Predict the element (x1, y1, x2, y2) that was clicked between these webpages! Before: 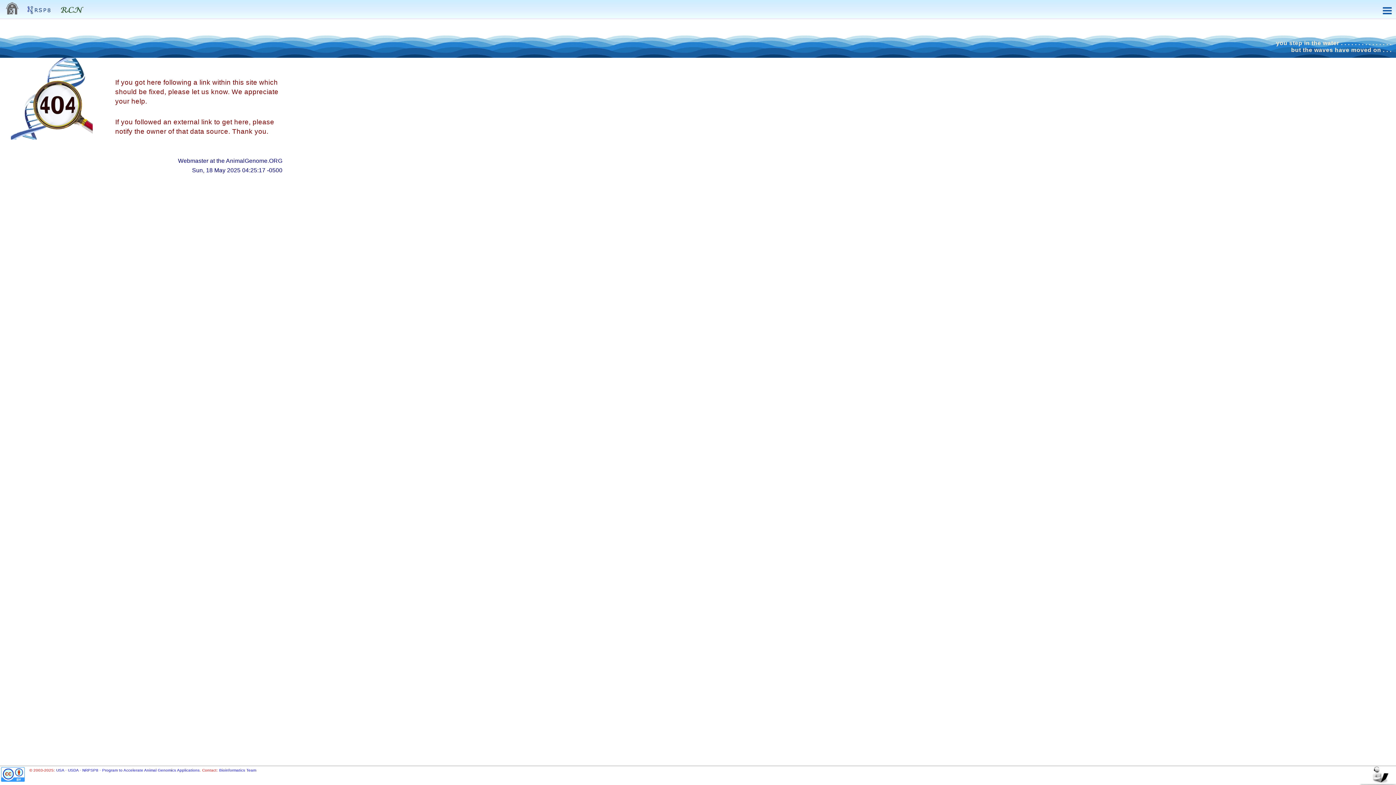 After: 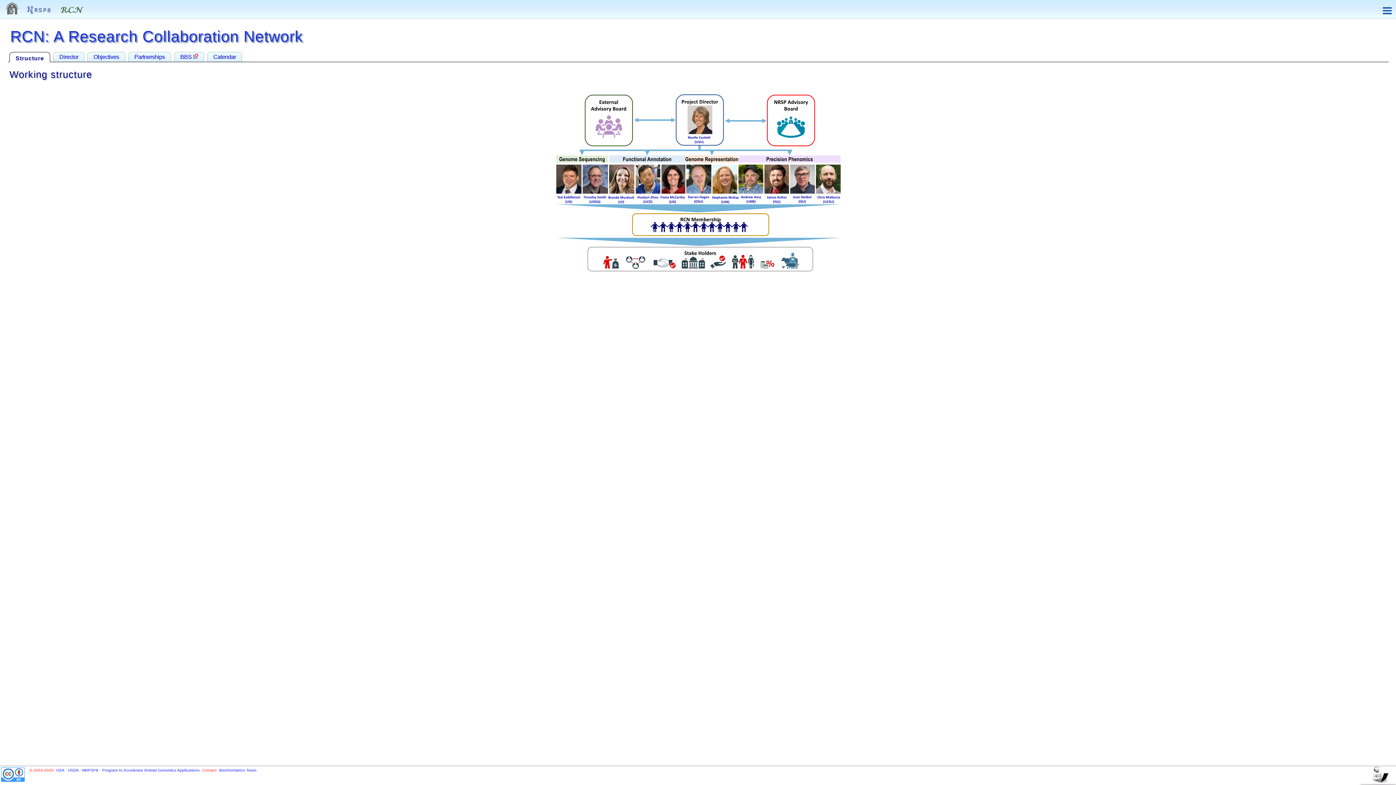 Action: bbox: (56, 9, 87, 16)